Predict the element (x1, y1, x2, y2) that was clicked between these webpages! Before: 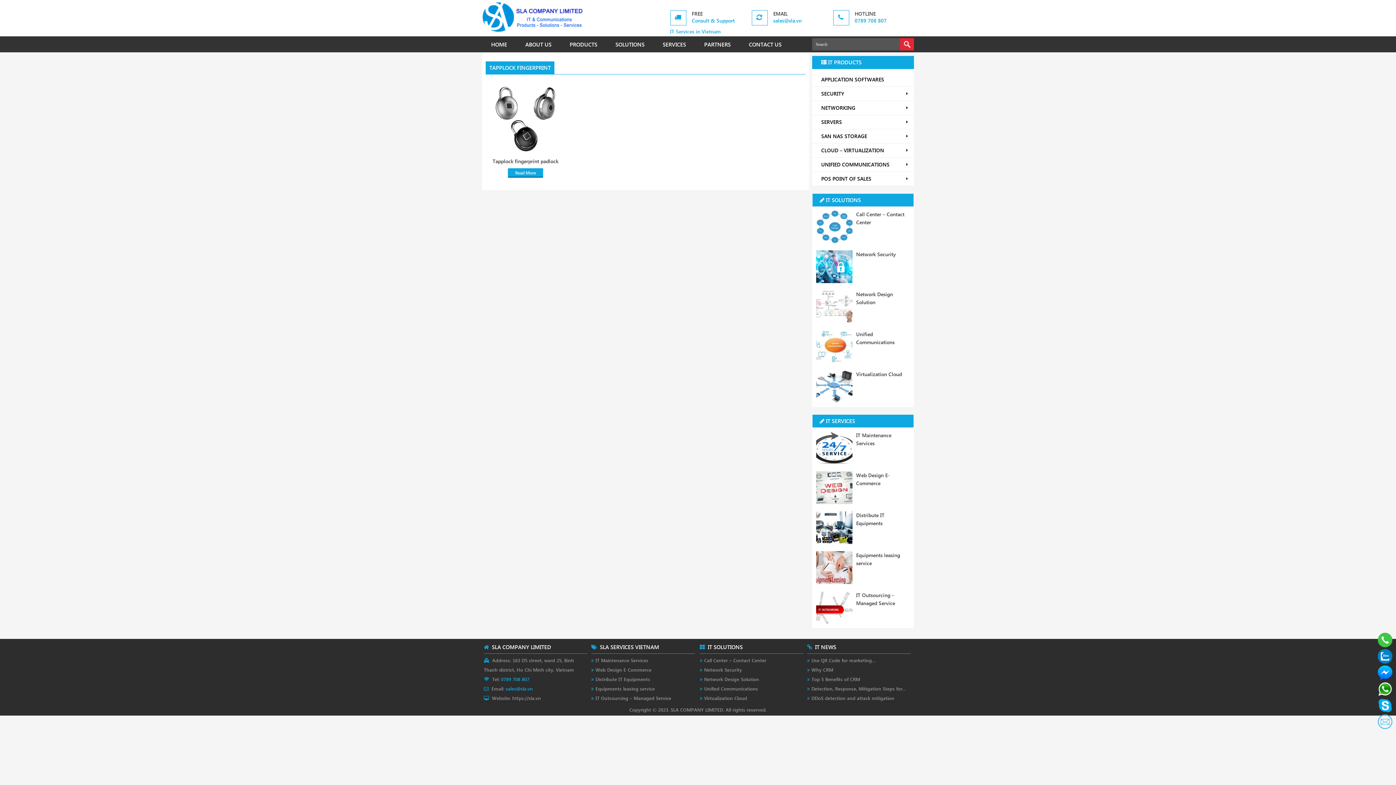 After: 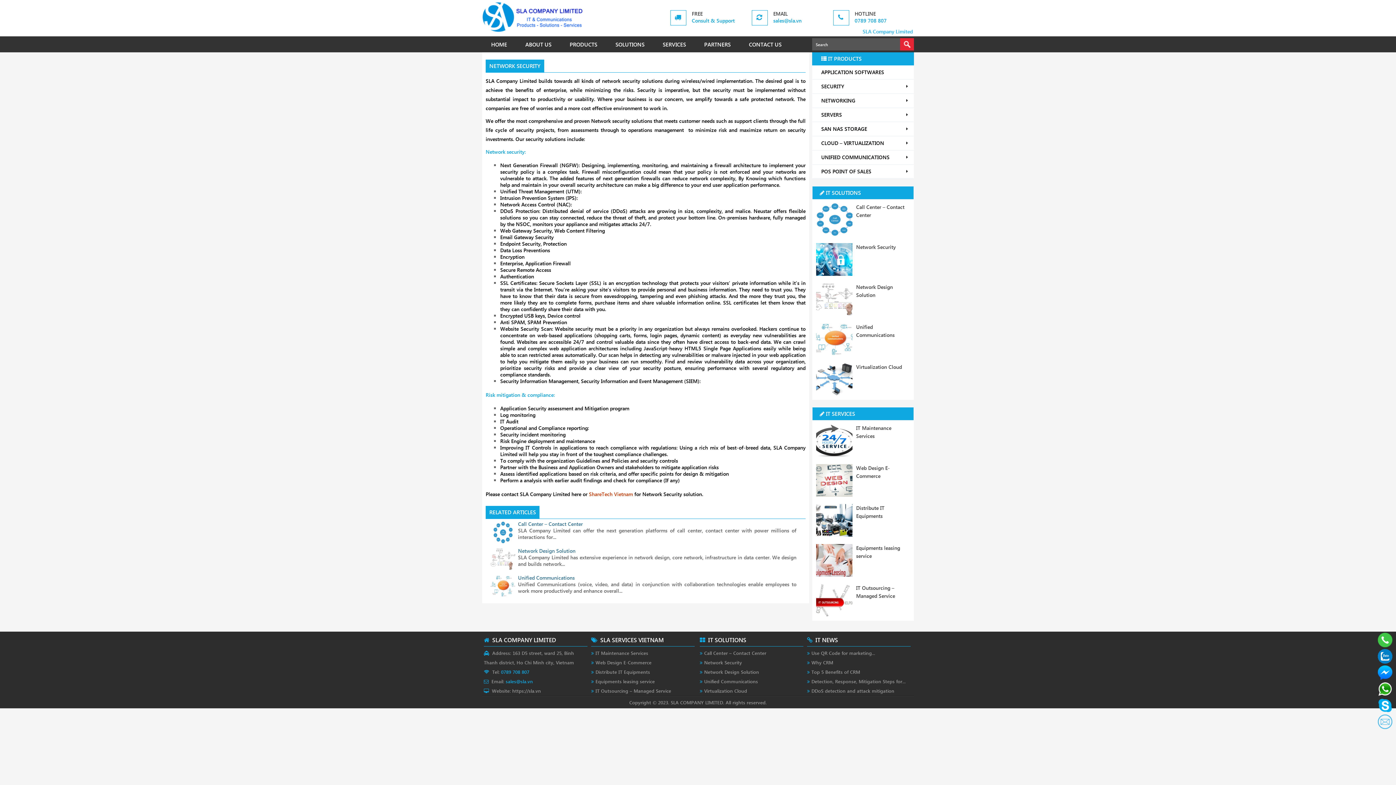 Action: bbox: (700, 666, 742, 673) label: Network Security